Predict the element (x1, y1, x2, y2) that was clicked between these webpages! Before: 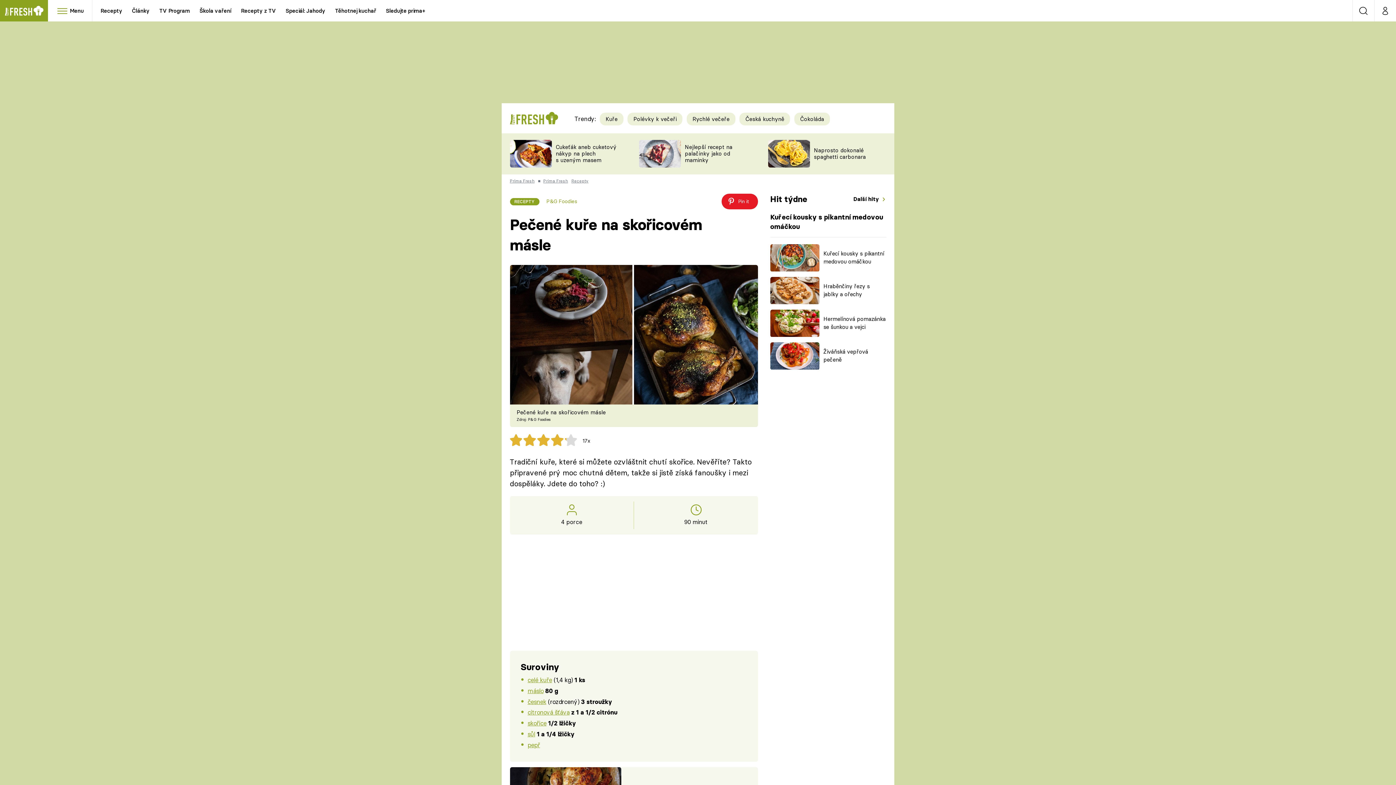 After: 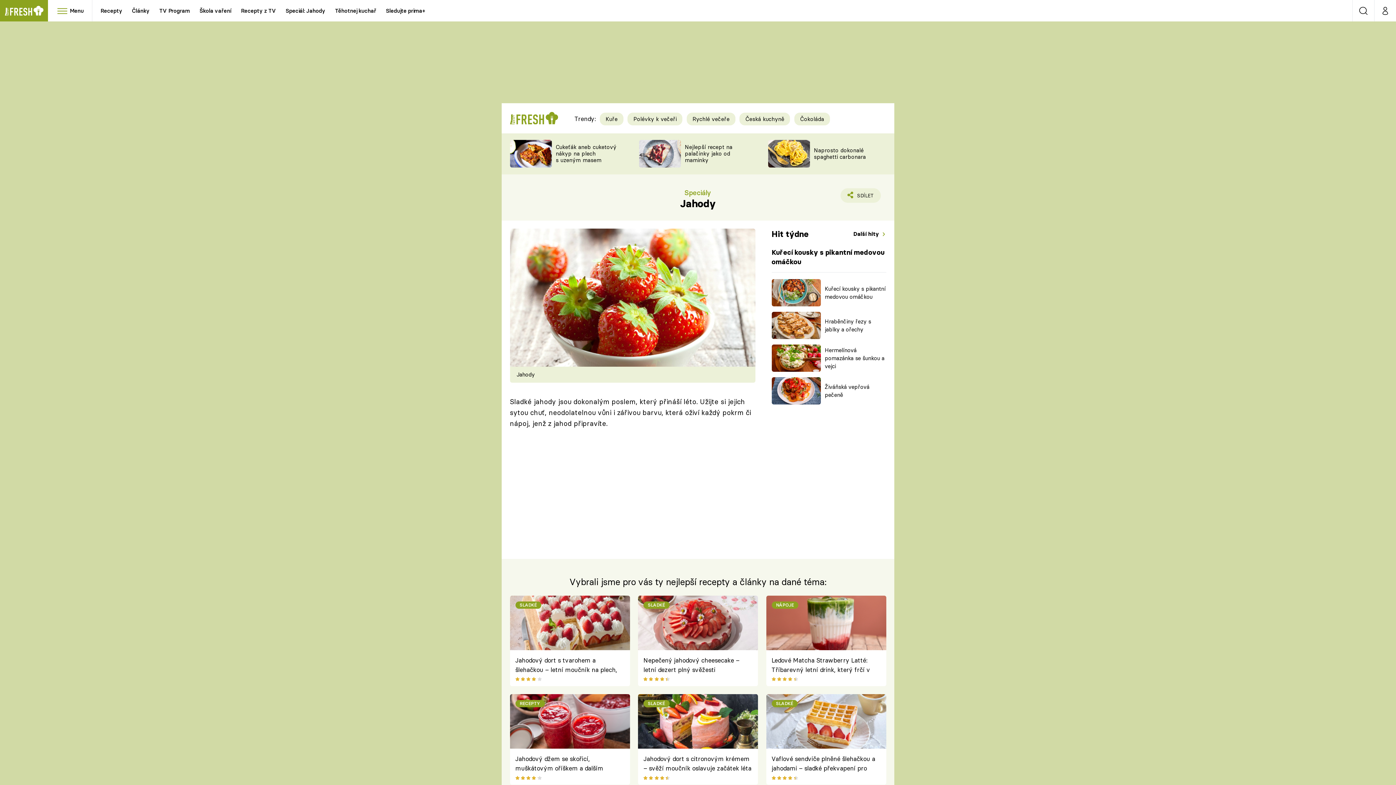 Action: label: Speciál: Jahody bbox: (281, 0, 329, 21)